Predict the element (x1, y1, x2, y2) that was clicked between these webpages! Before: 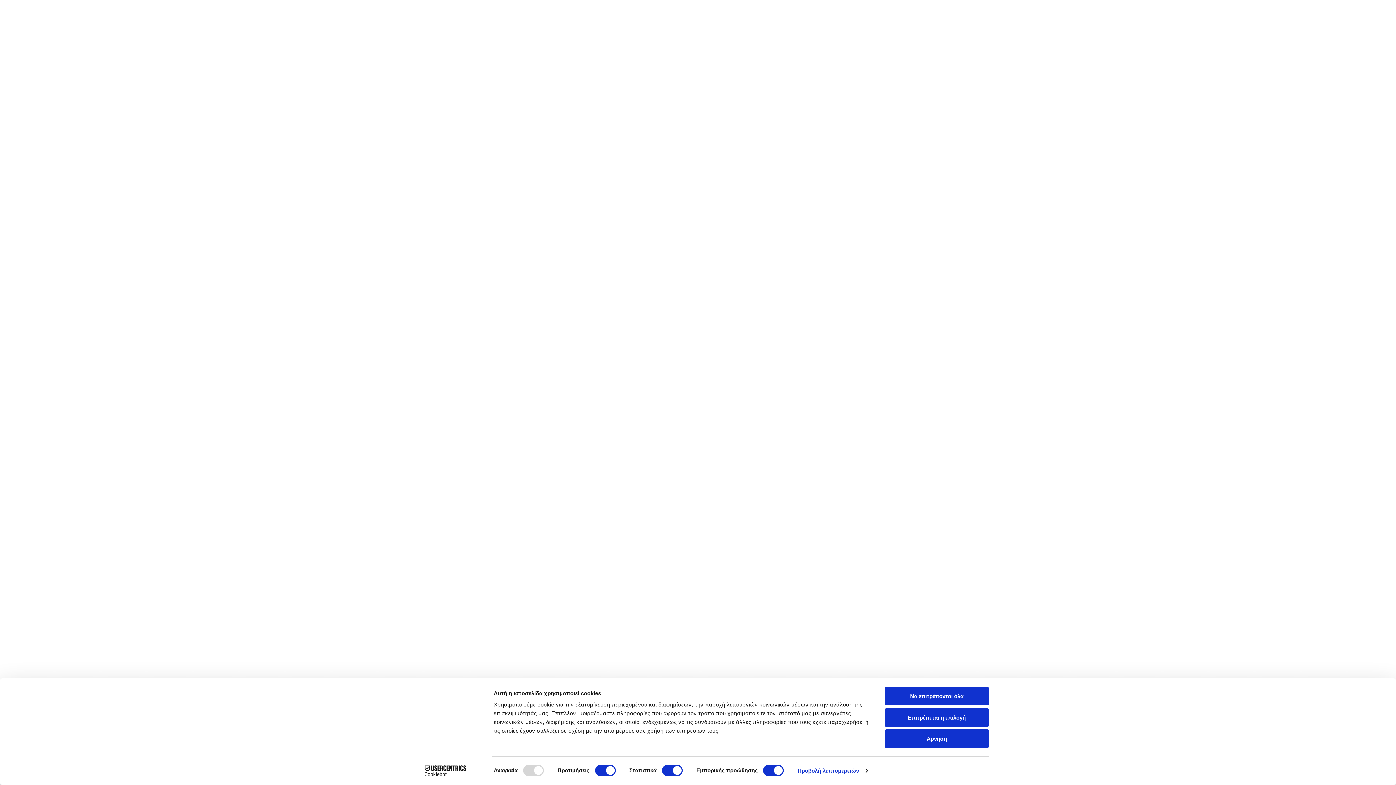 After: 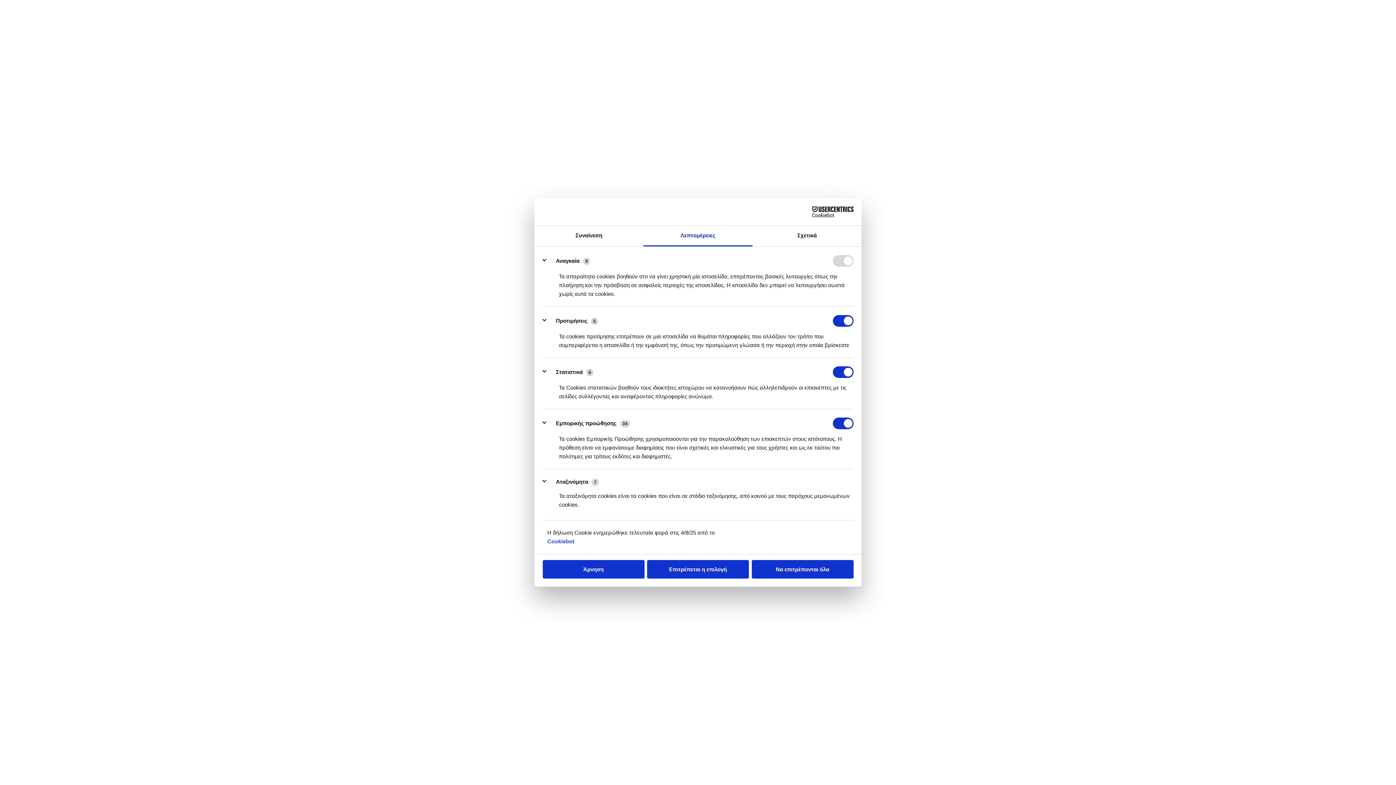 Action: label: Προβολή λεπτομερειών bbox: (797, 765, 867, 776)